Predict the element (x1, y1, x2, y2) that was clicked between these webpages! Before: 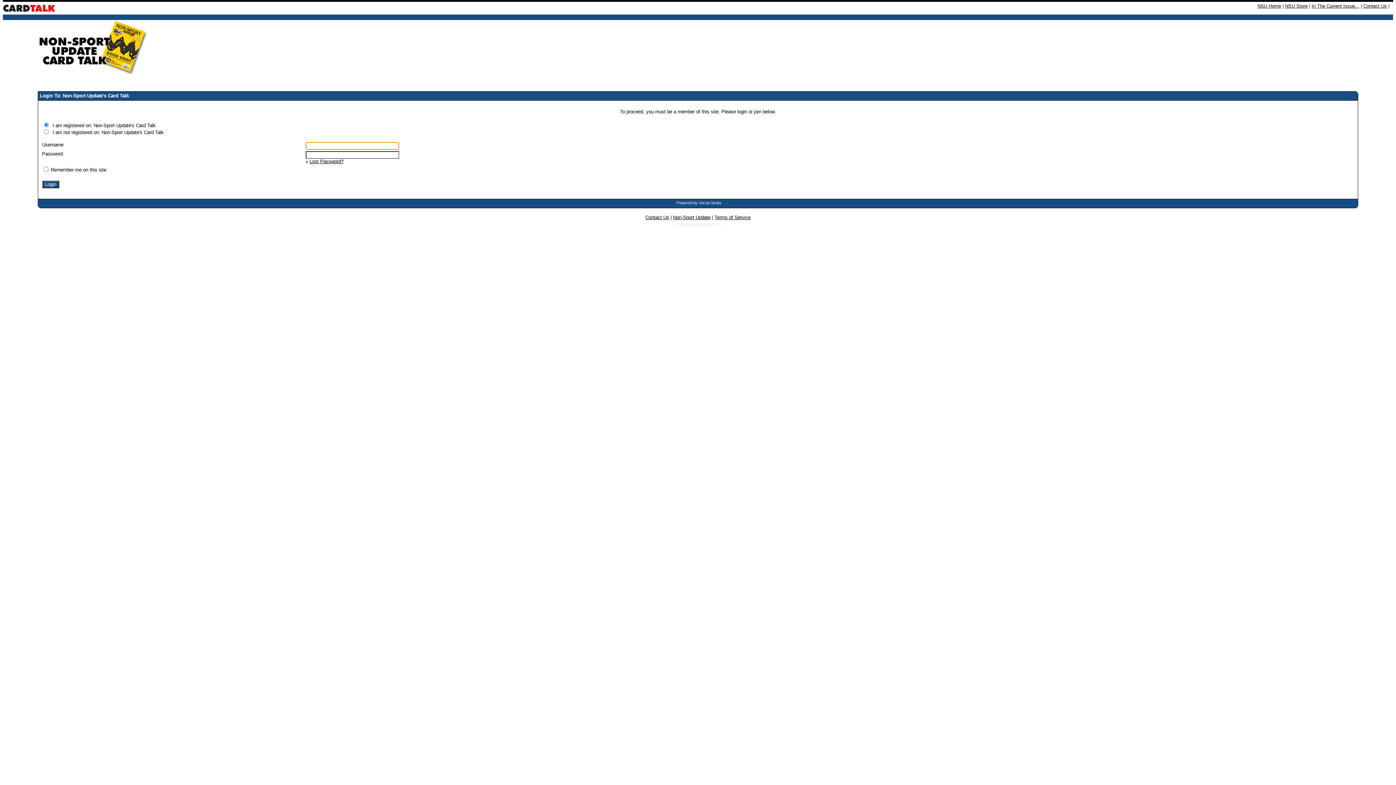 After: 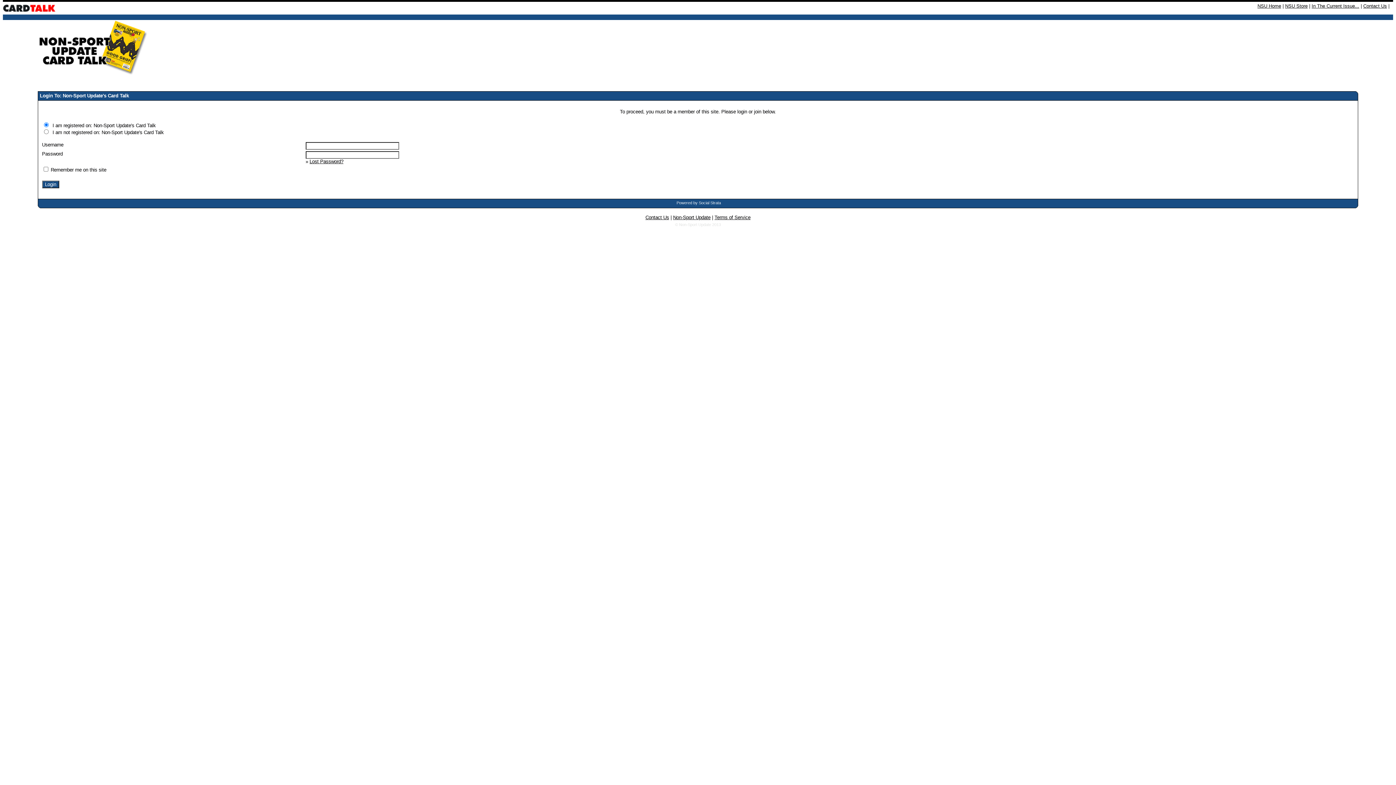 Action: bbox: (714, 214, 750, 220) label: Terms of Service